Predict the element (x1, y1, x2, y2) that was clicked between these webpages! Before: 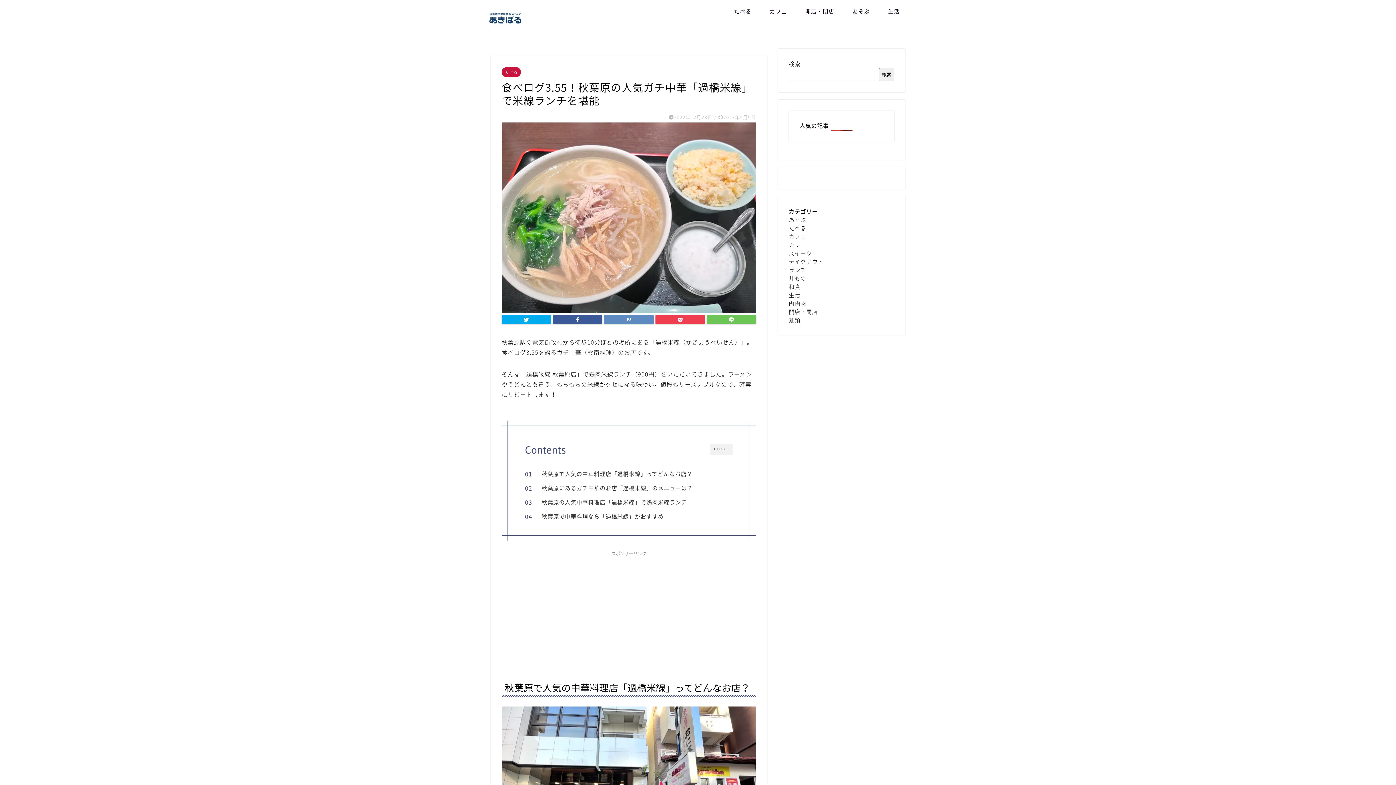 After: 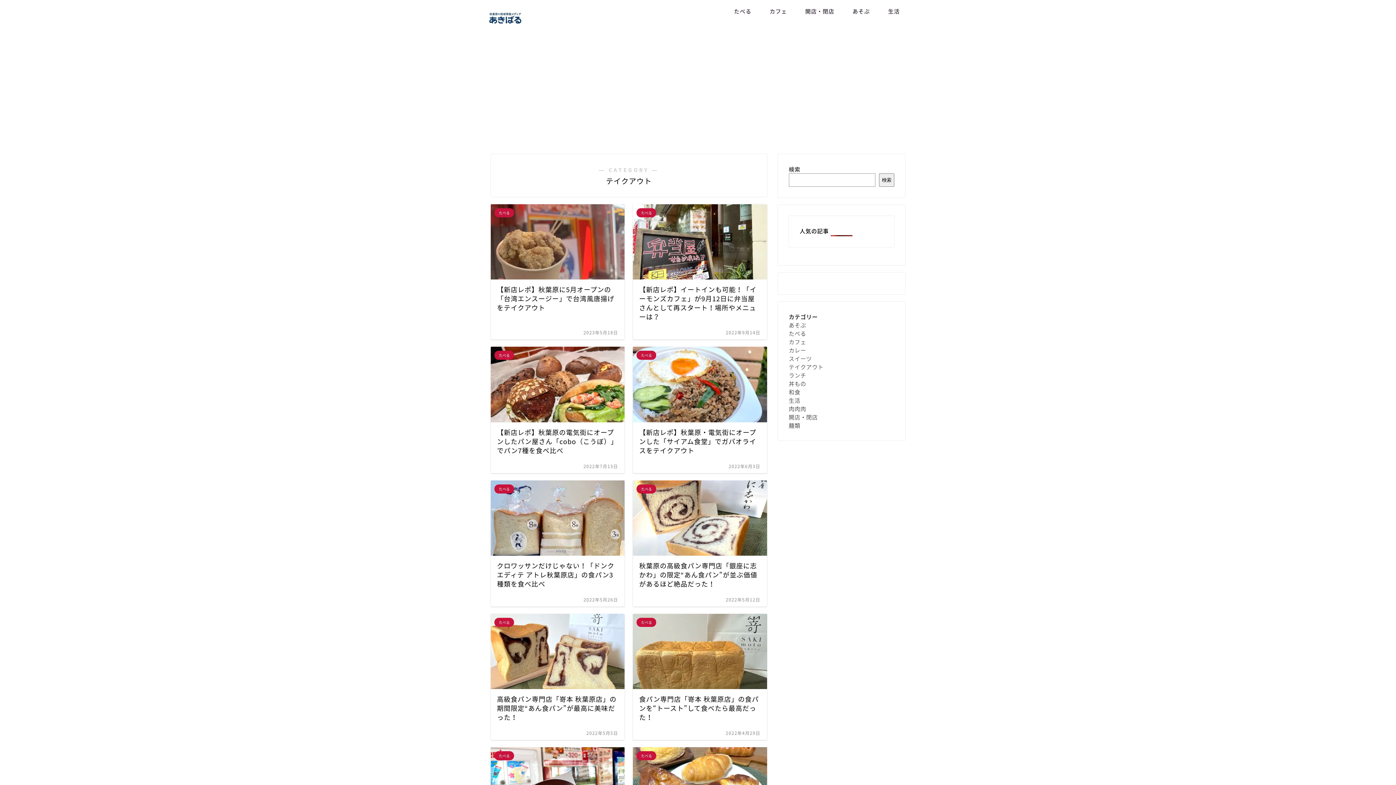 Action: bbox: (789, 257, 823, 265) label: テイクアウト